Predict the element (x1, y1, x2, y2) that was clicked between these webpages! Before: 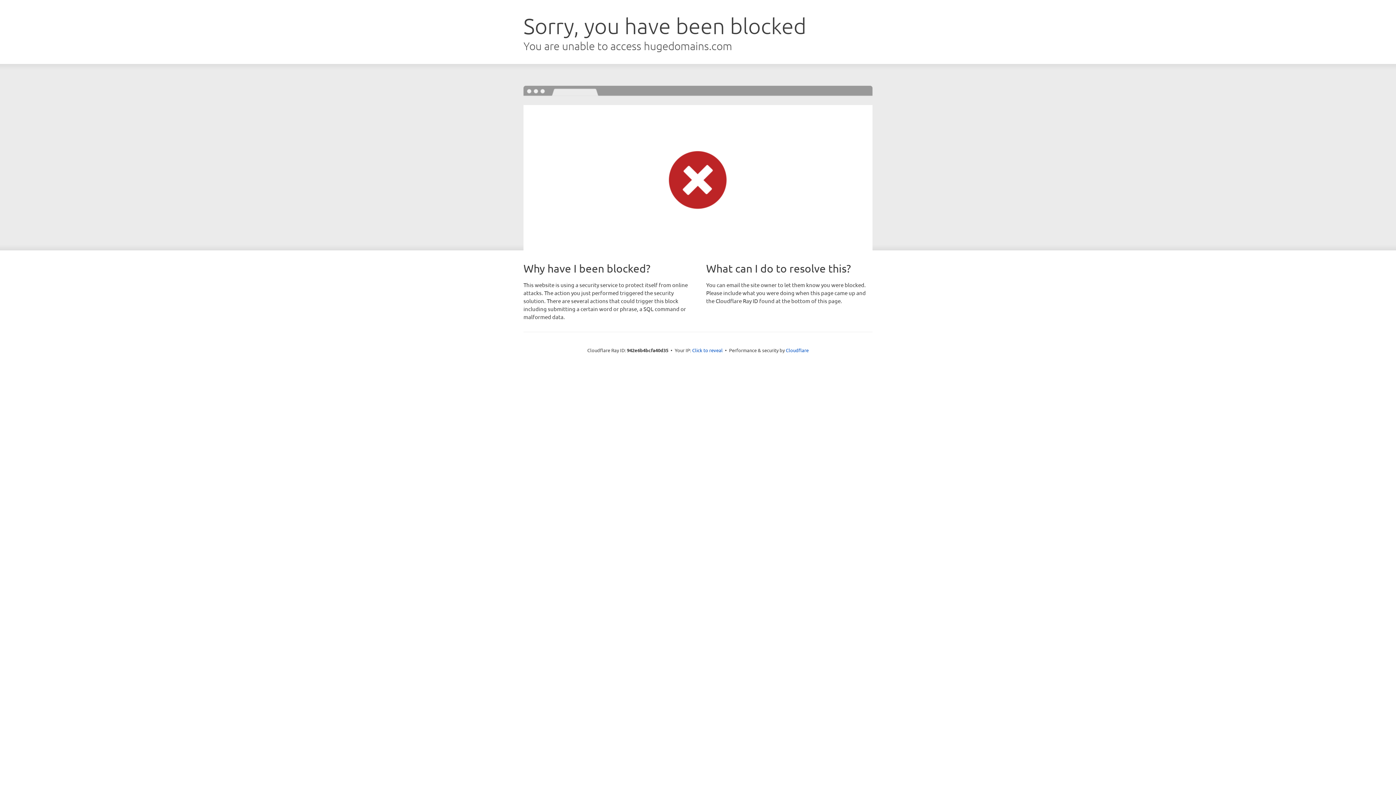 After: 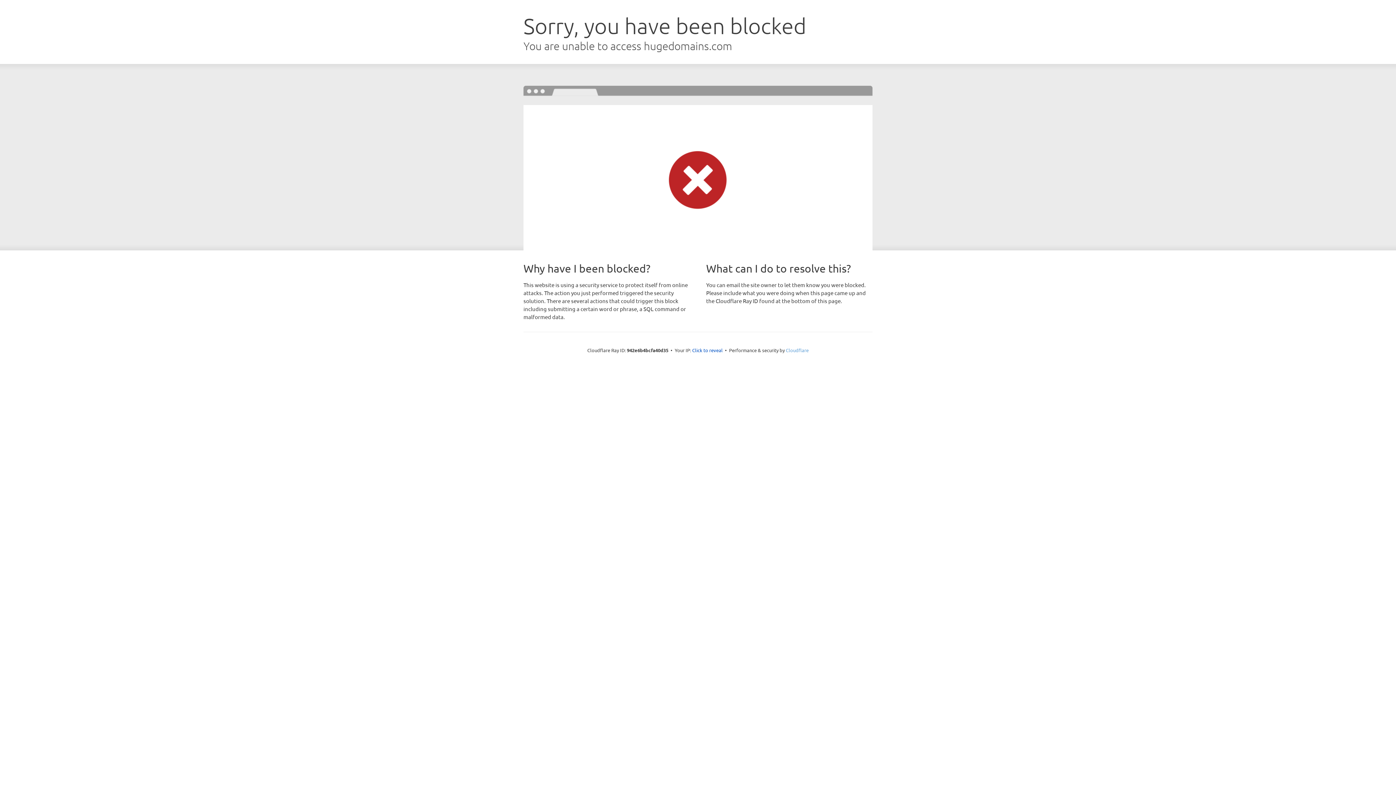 Action: label: Cloudflare bbox: (786, 347, 808, 353)